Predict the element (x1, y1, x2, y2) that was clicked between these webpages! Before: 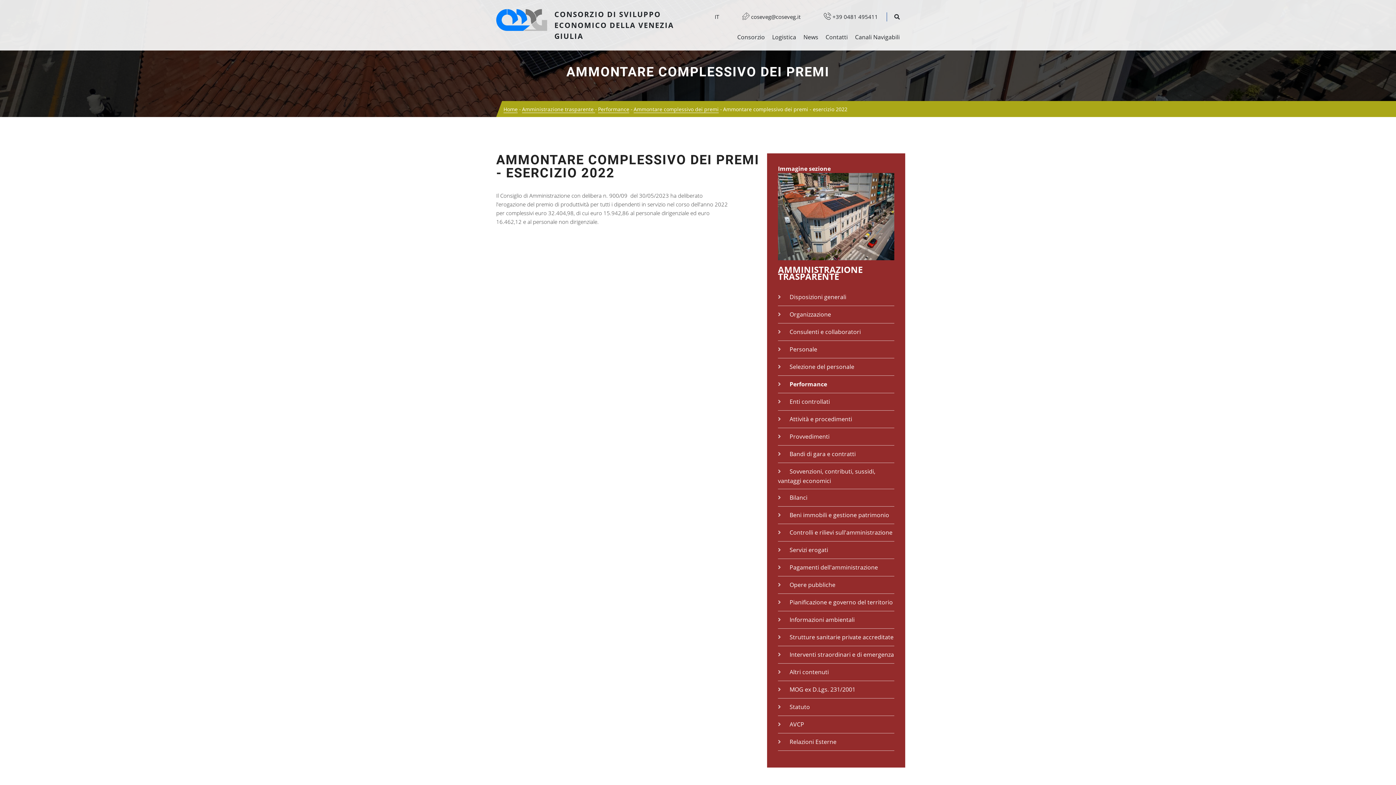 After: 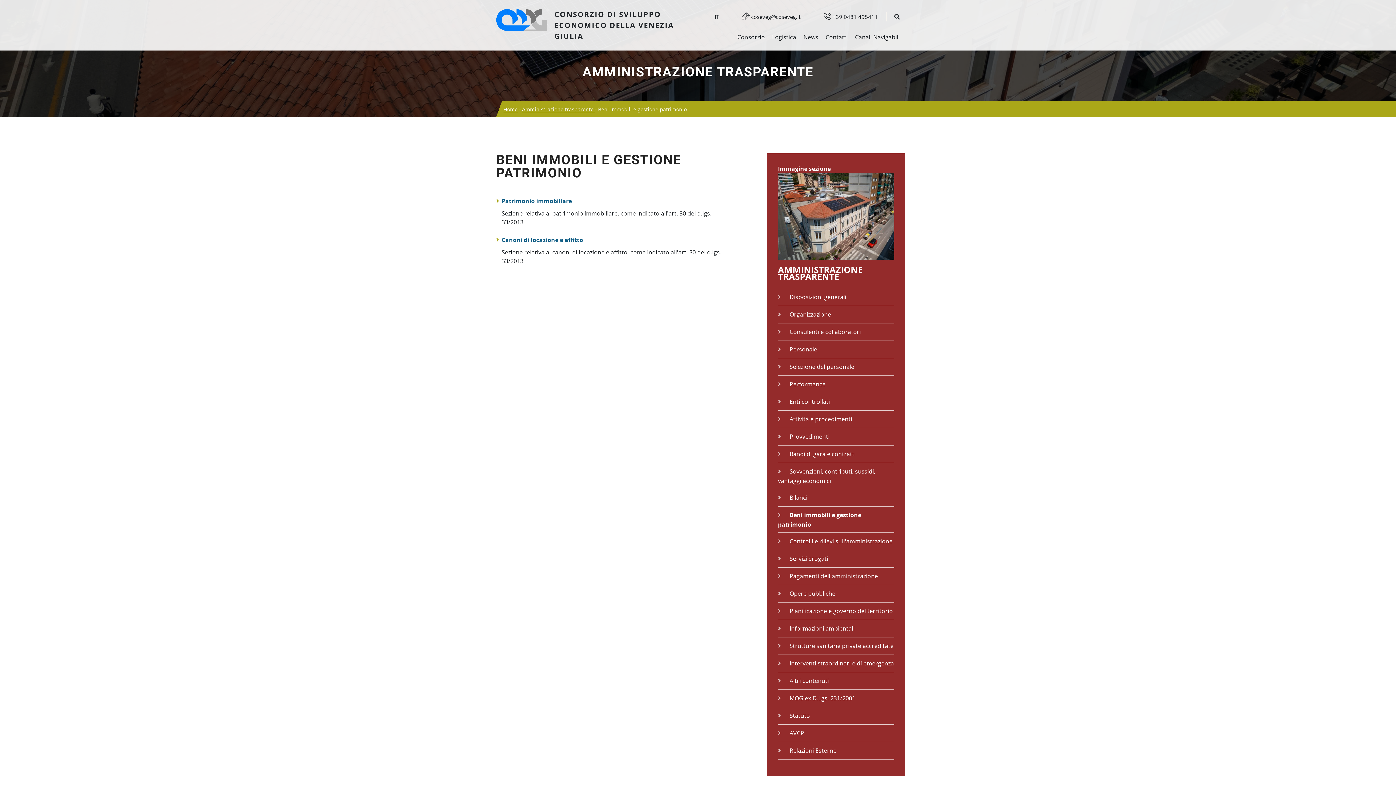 Action: bbox: (789, 511, 889, 519) label: Beni immobili e gestione patrimonio